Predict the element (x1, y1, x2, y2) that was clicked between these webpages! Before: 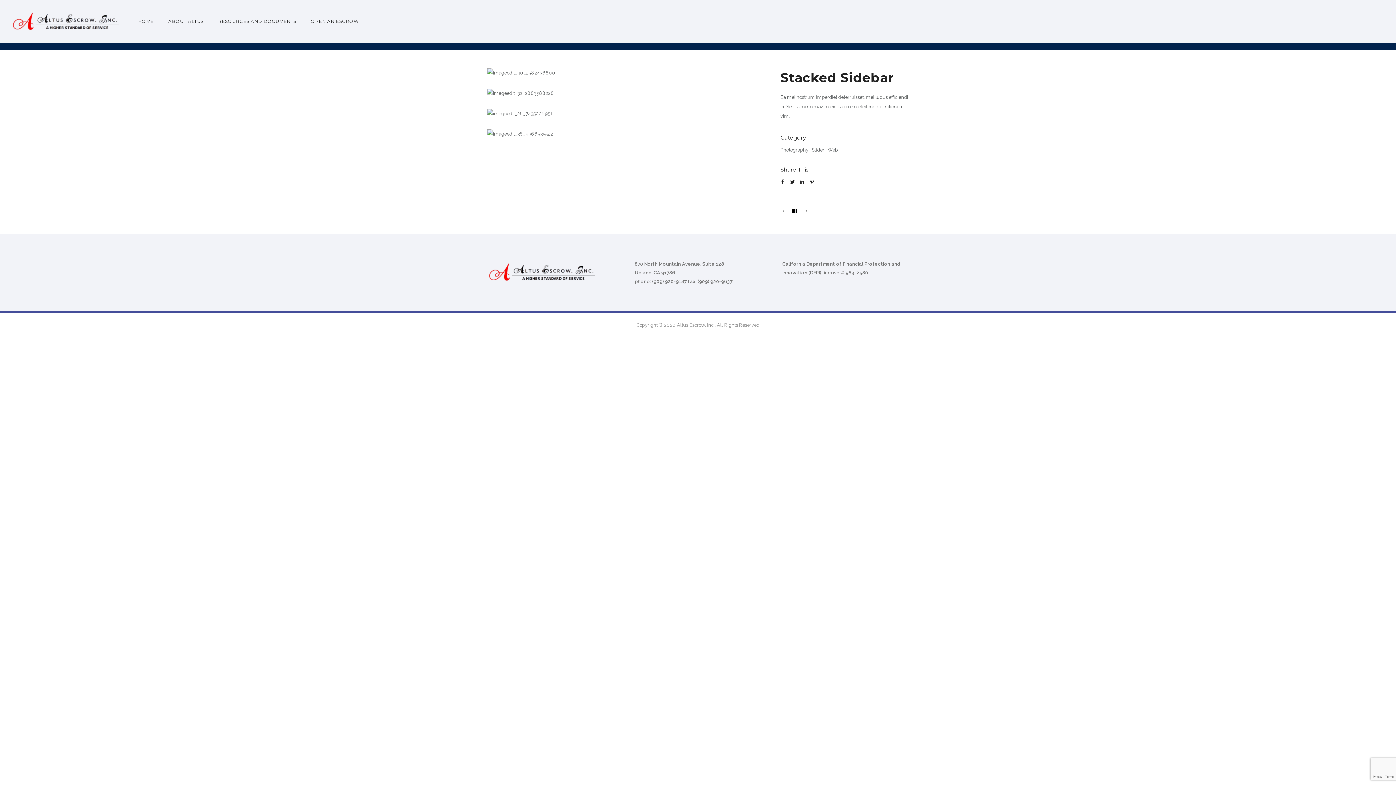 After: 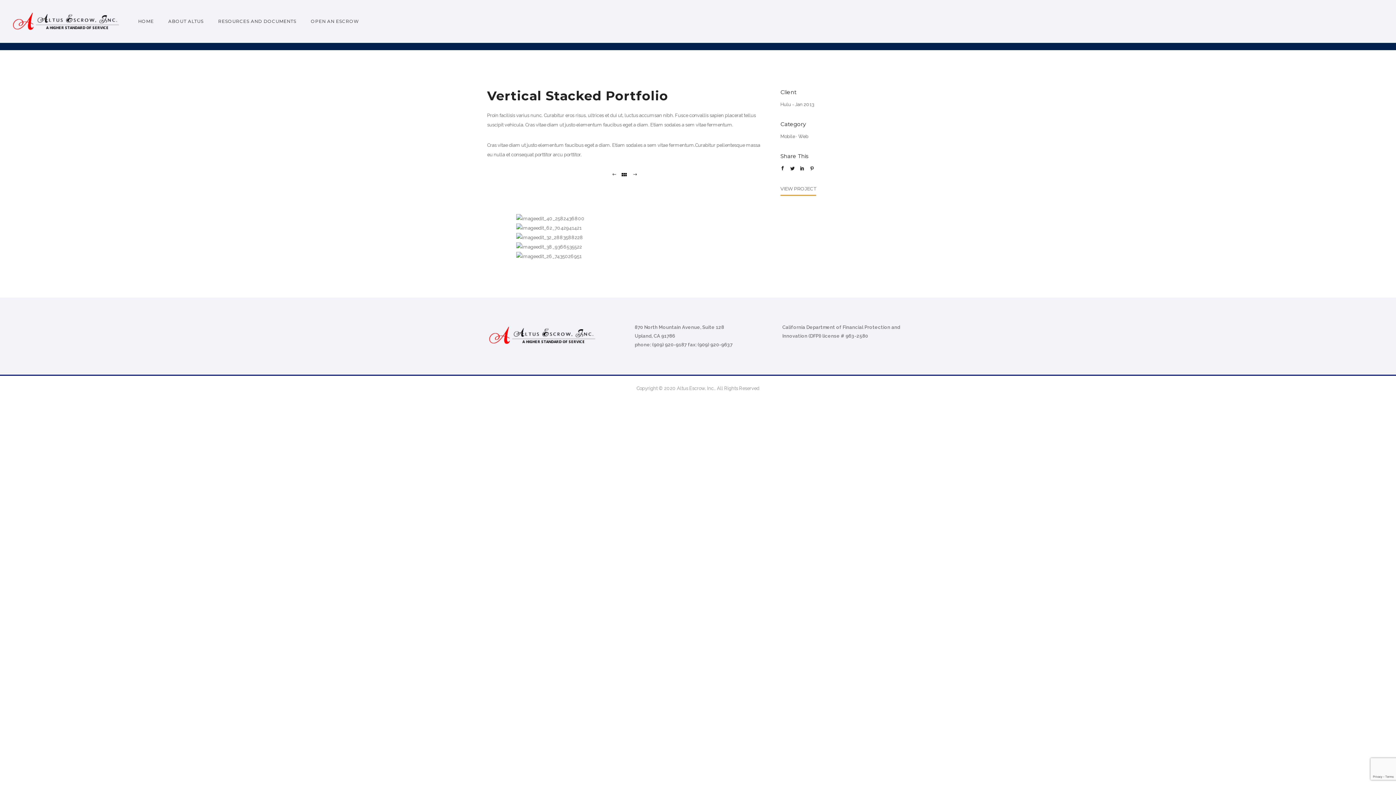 Action: bbox: (782, 208, 787, 214)